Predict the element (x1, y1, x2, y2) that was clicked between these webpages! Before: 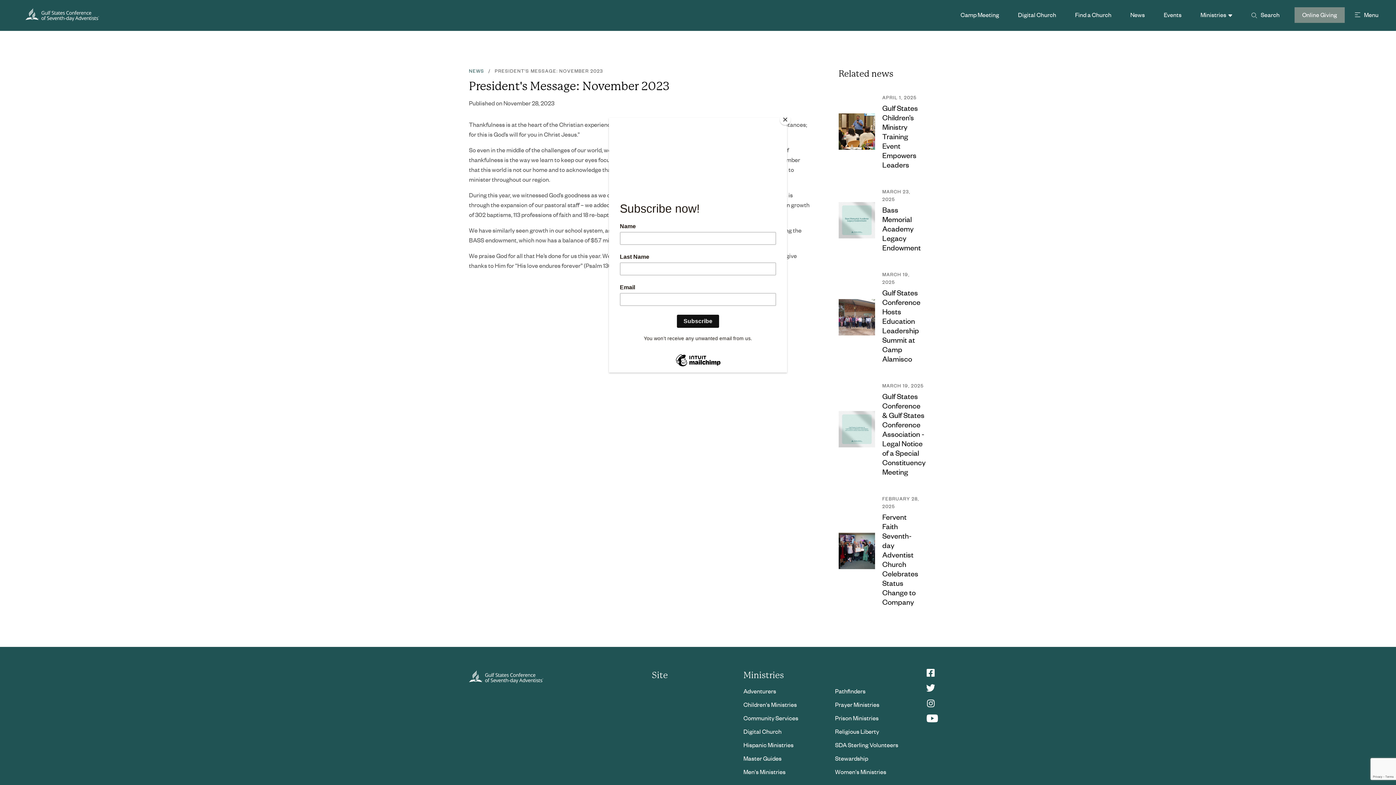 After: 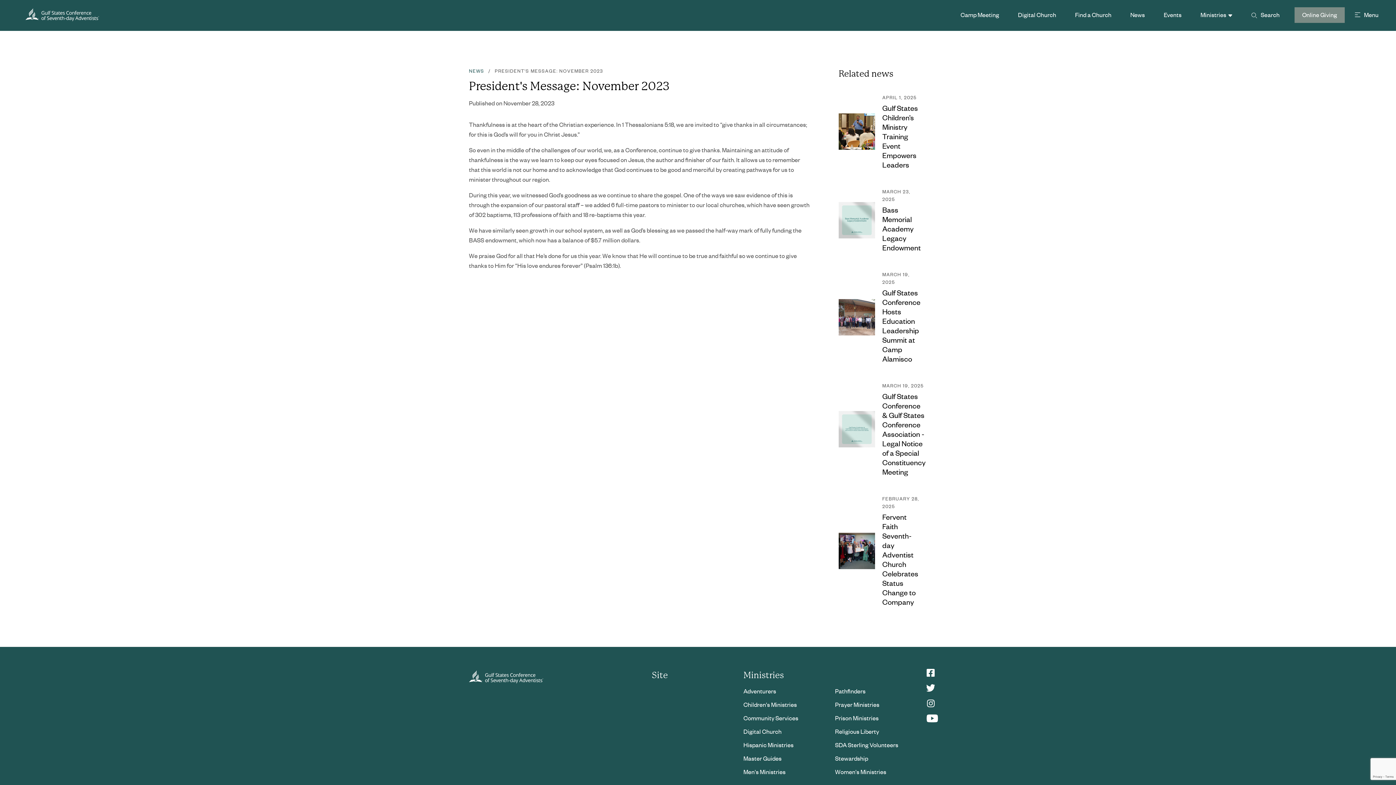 Action: label: Close bbox: (780, 114, 790, 125)